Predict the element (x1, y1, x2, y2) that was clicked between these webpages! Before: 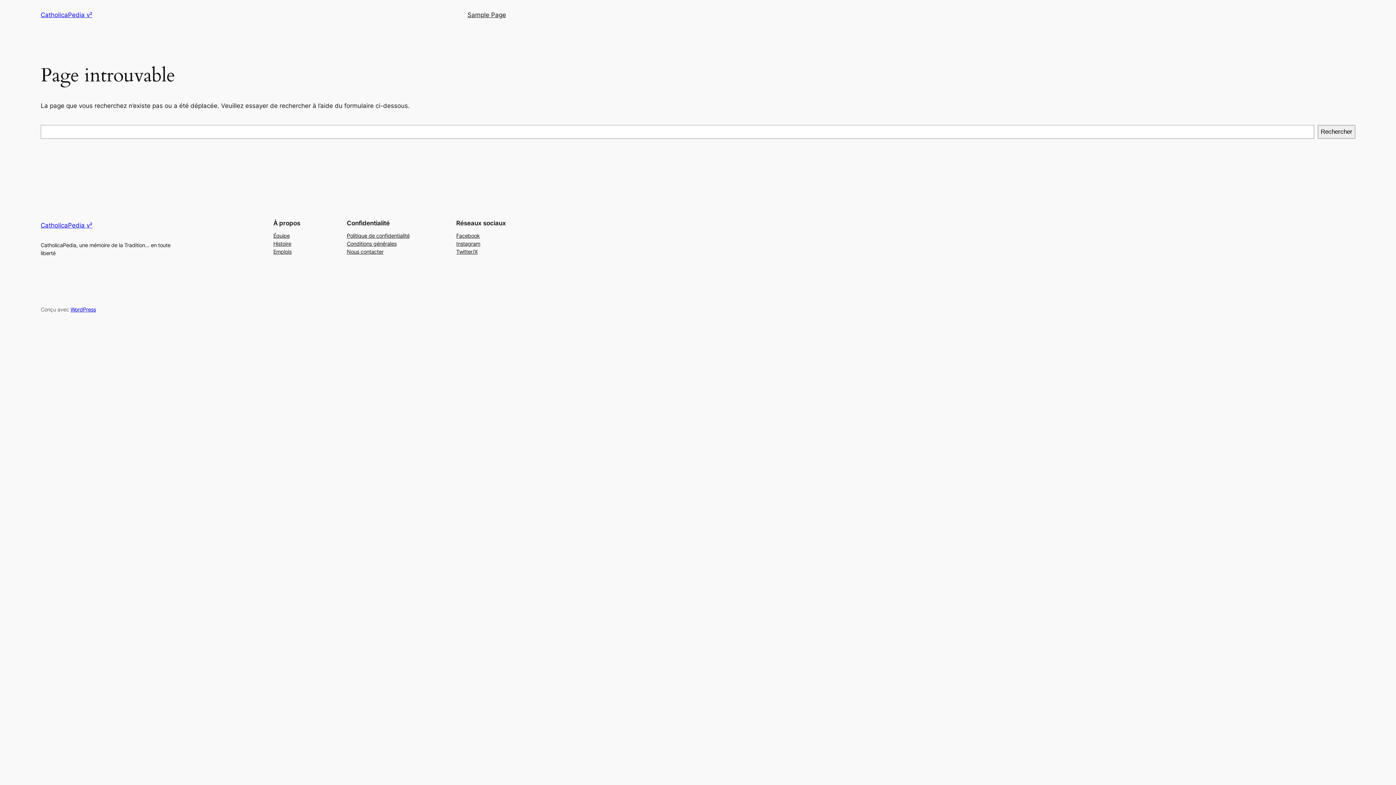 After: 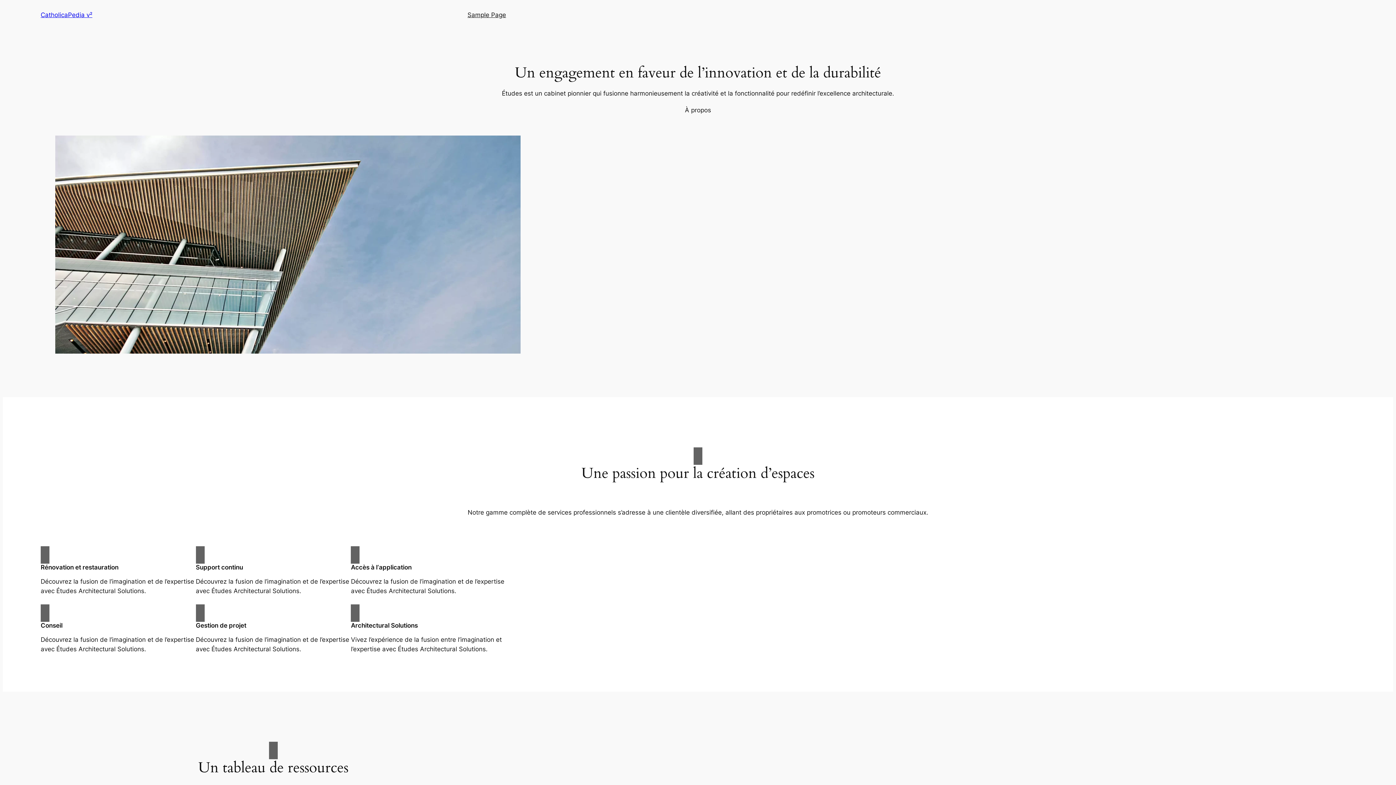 Action: bbox: (40, 221, 92, 229) label: CatholicaPedia v²